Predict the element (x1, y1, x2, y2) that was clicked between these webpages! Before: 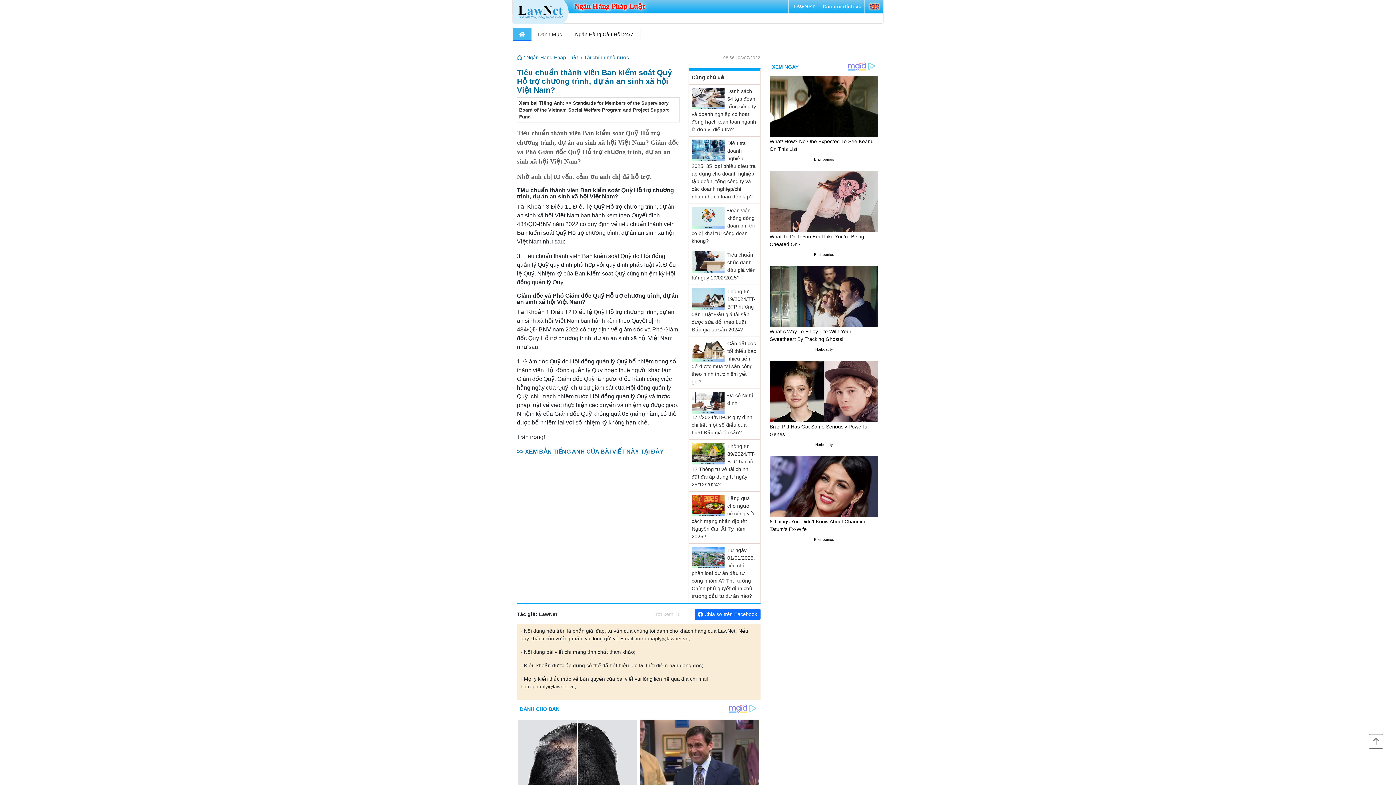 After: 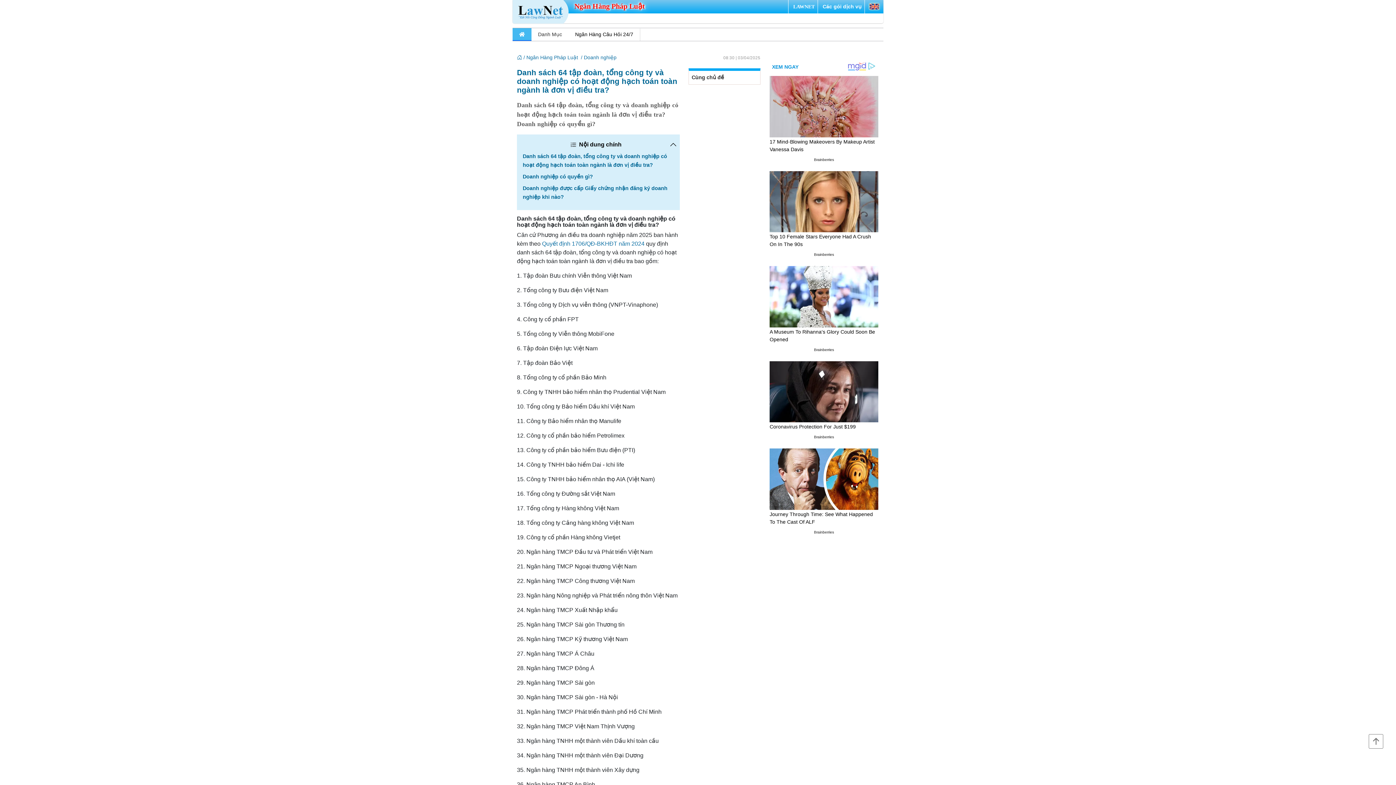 Action: bbox: (688, 84, 760, 136) label: Danh sách 64 tập đoàn, tổng công ty và doanh nghiệp có hoạt động hạch toán toàn ngành là đơn vị điều tra?